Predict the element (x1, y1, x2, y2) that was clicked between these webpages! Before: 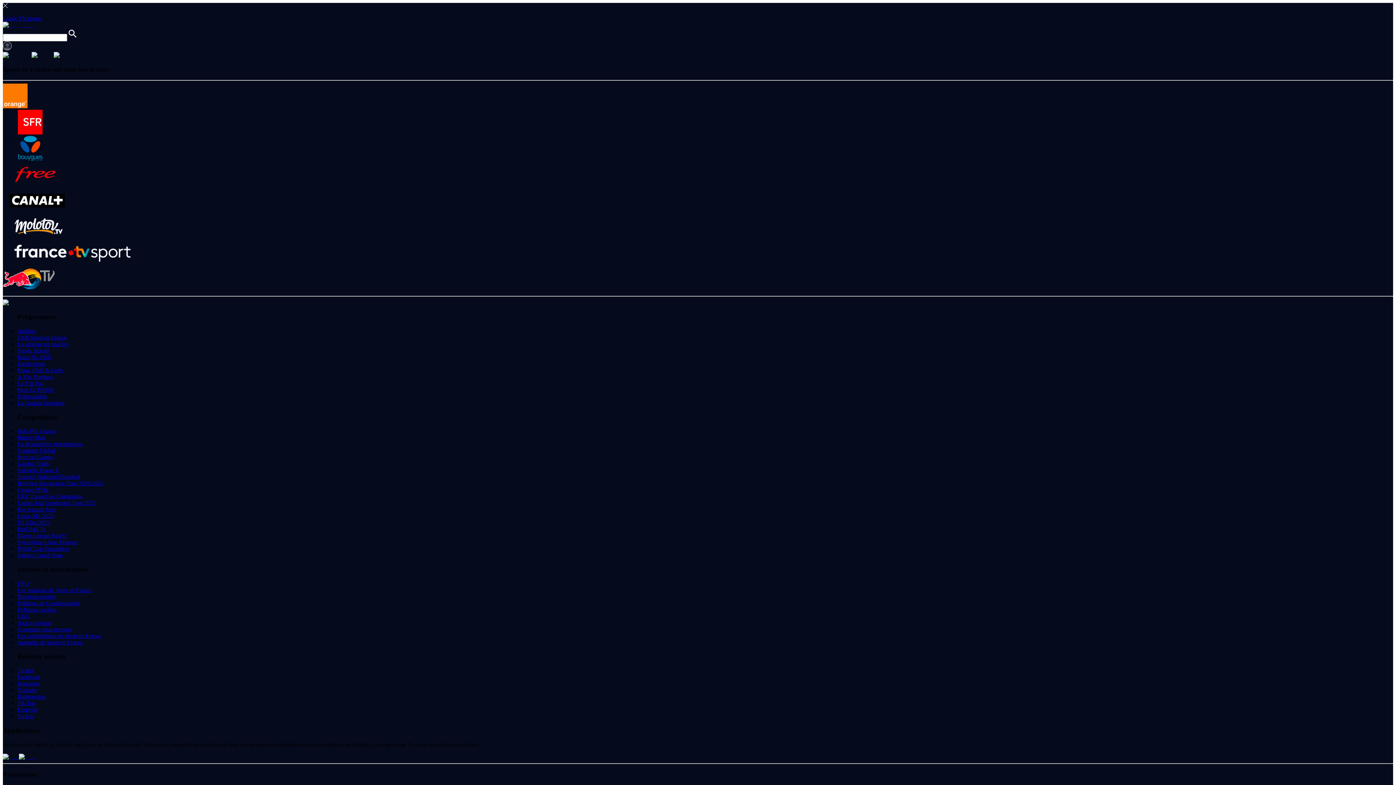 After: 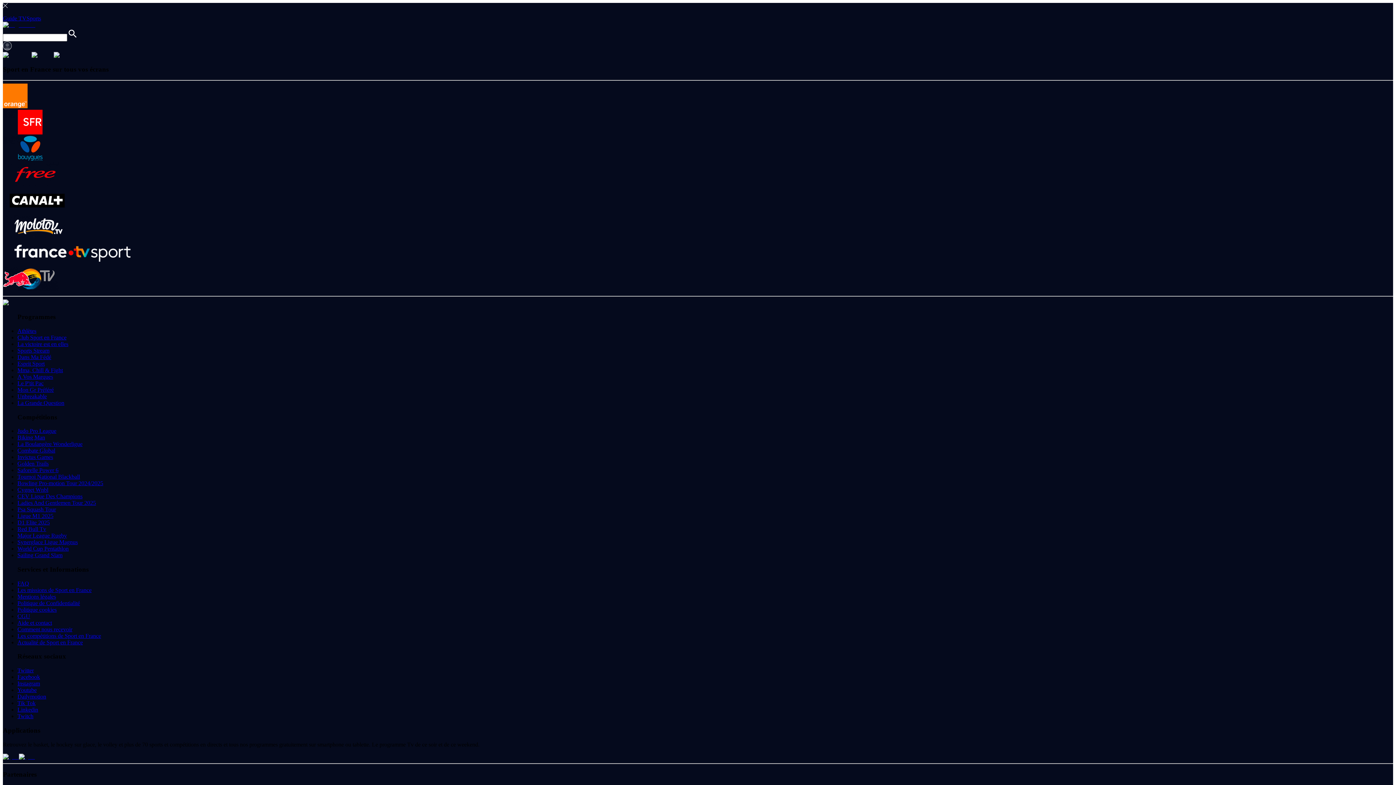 Action: bbox: (17, 639, 82, 645) label: Actualité de Sport en France